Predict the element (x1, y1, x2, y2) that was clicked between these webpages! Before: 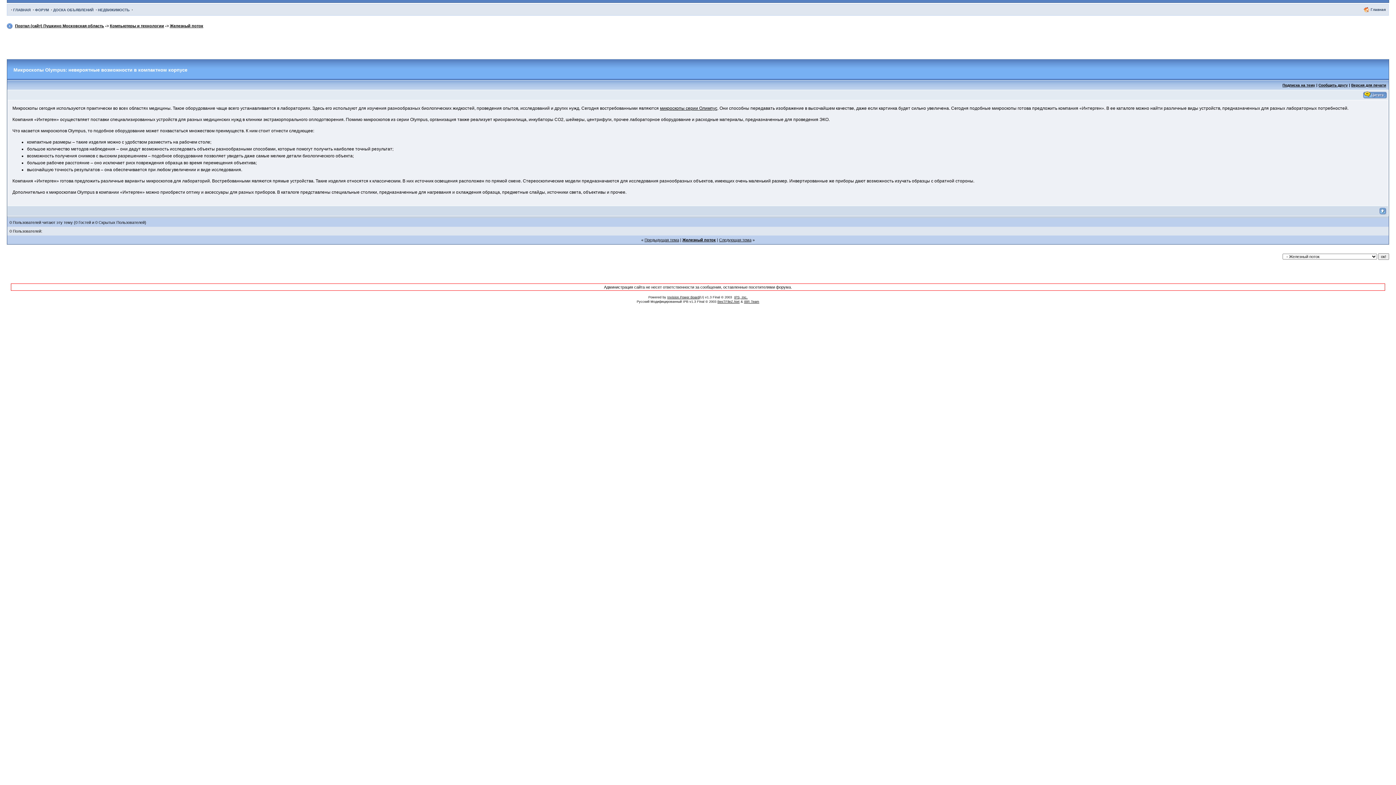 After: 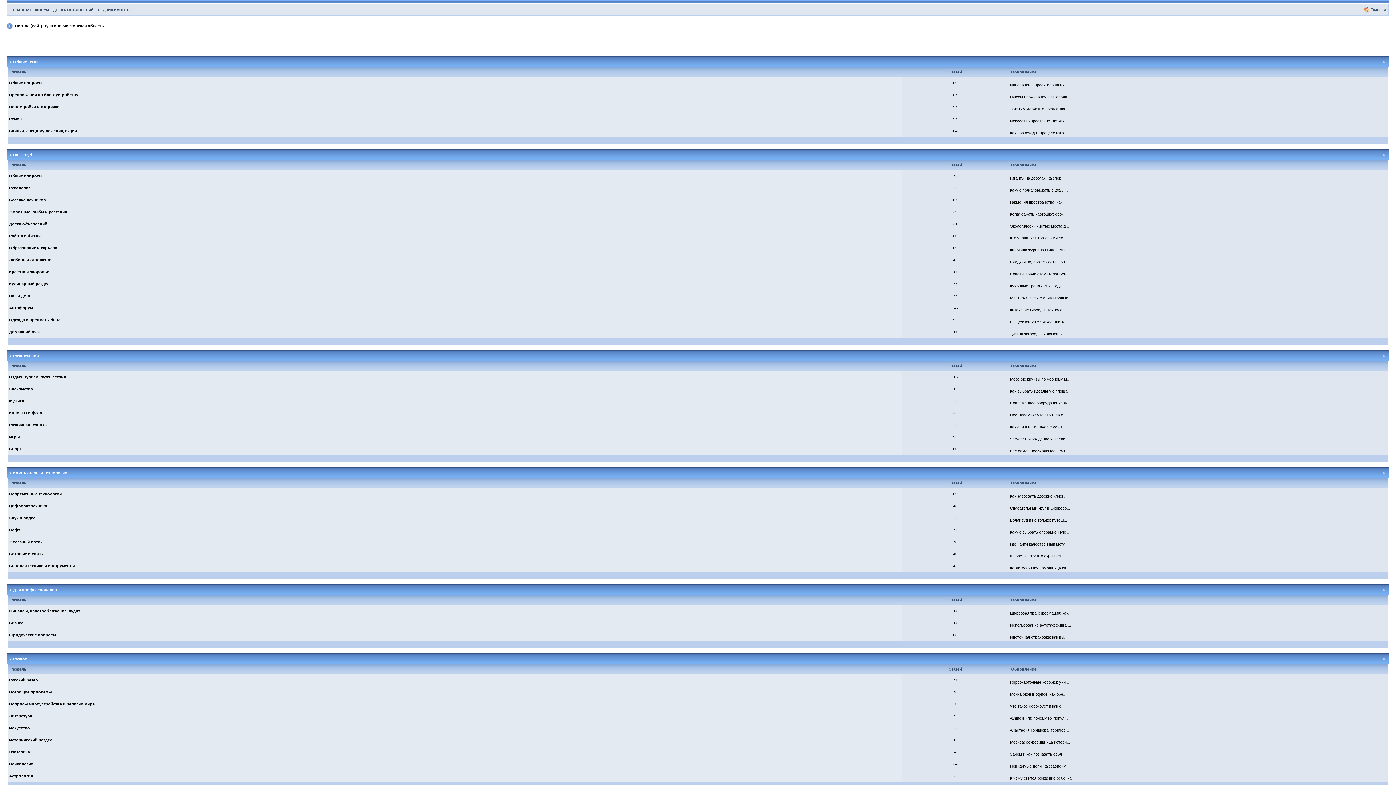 Action: label: Портал (сайт) Пушкино Московская область bbox: (14, 23, 104, 27)